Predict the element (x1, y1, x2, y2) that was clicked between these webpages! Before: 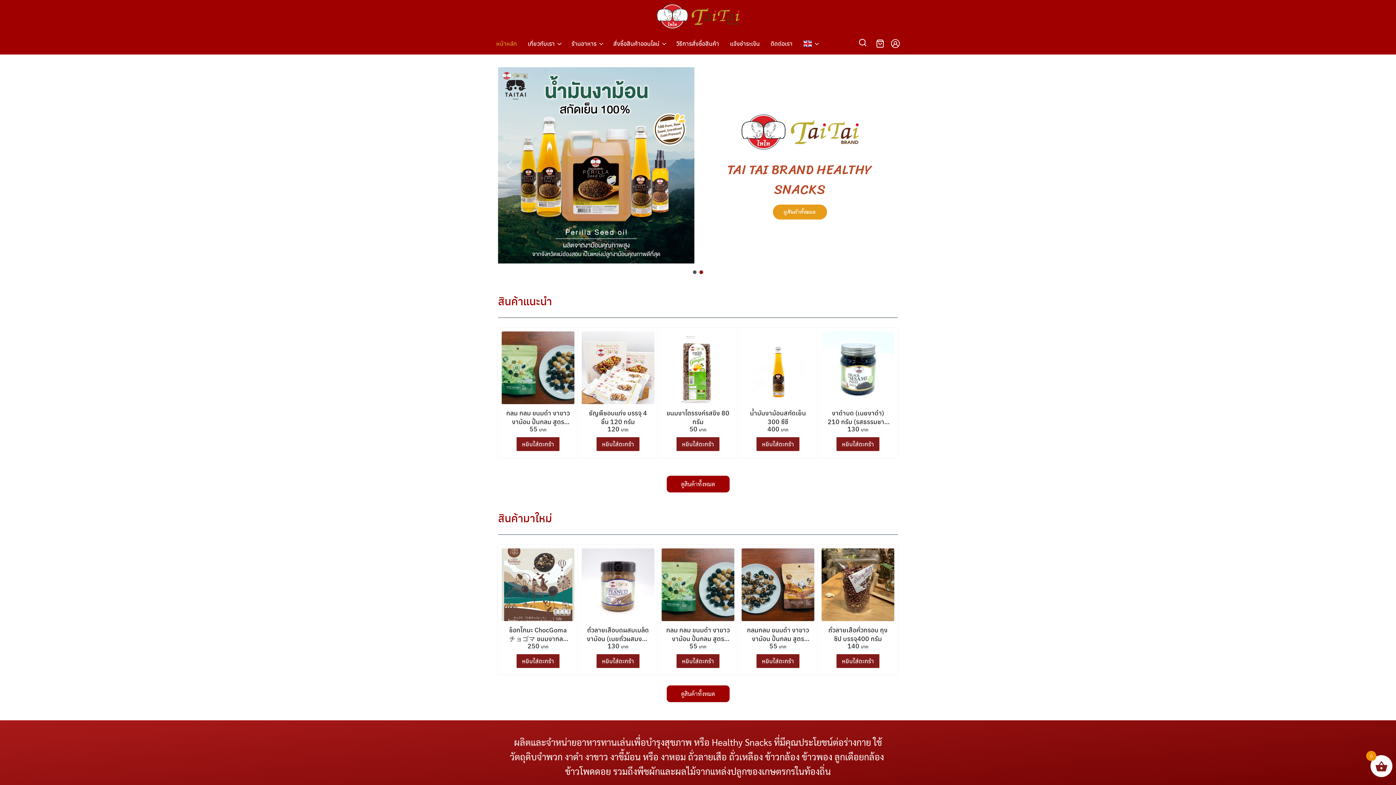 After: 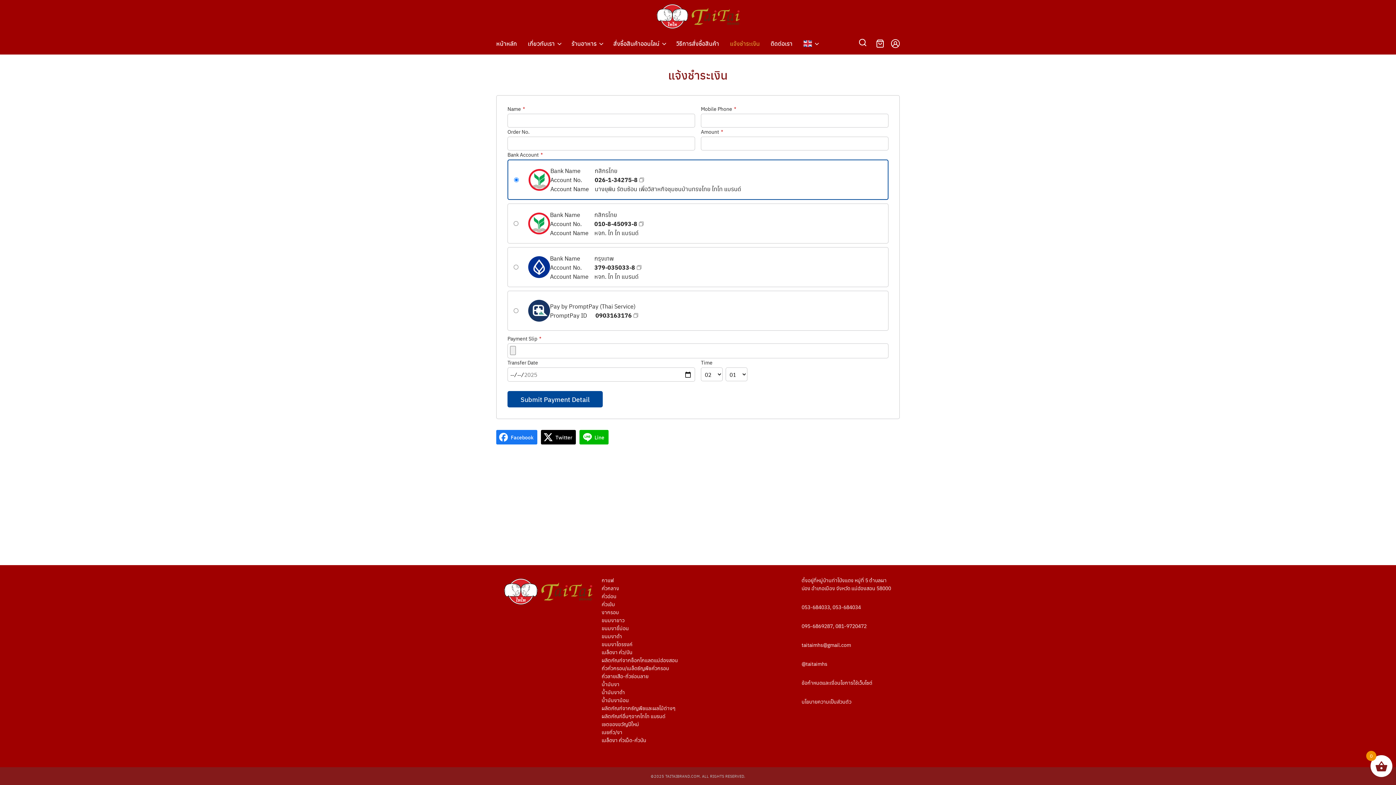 Action: label: แจ้งชำระเงิน bbox: (724, 37, 765, 50)